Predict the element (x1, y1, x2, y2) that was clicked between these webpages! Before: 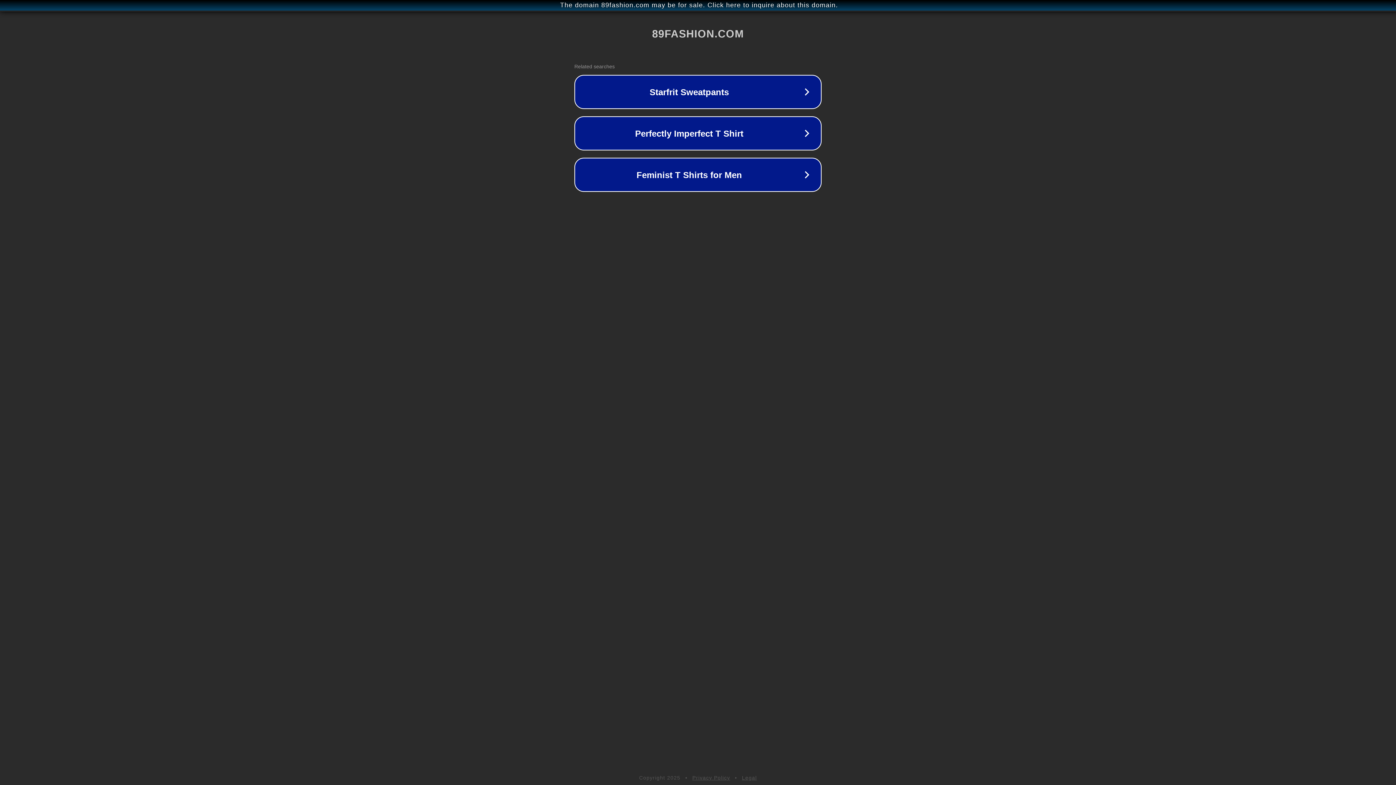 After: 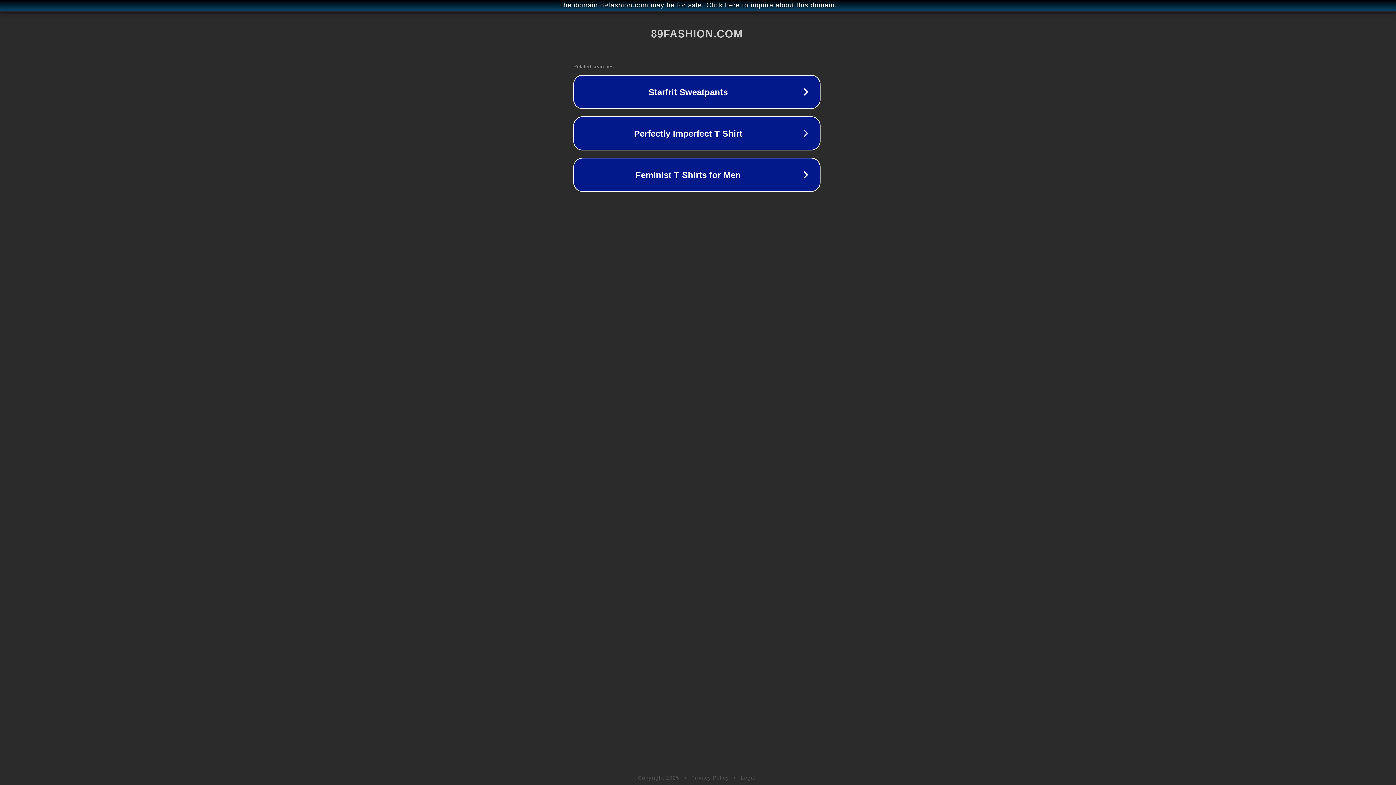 Action: bbox: (1, 1, 1397, 9) label: The domain 89fashion.com may be for sale. Click here to inquire about this domain.